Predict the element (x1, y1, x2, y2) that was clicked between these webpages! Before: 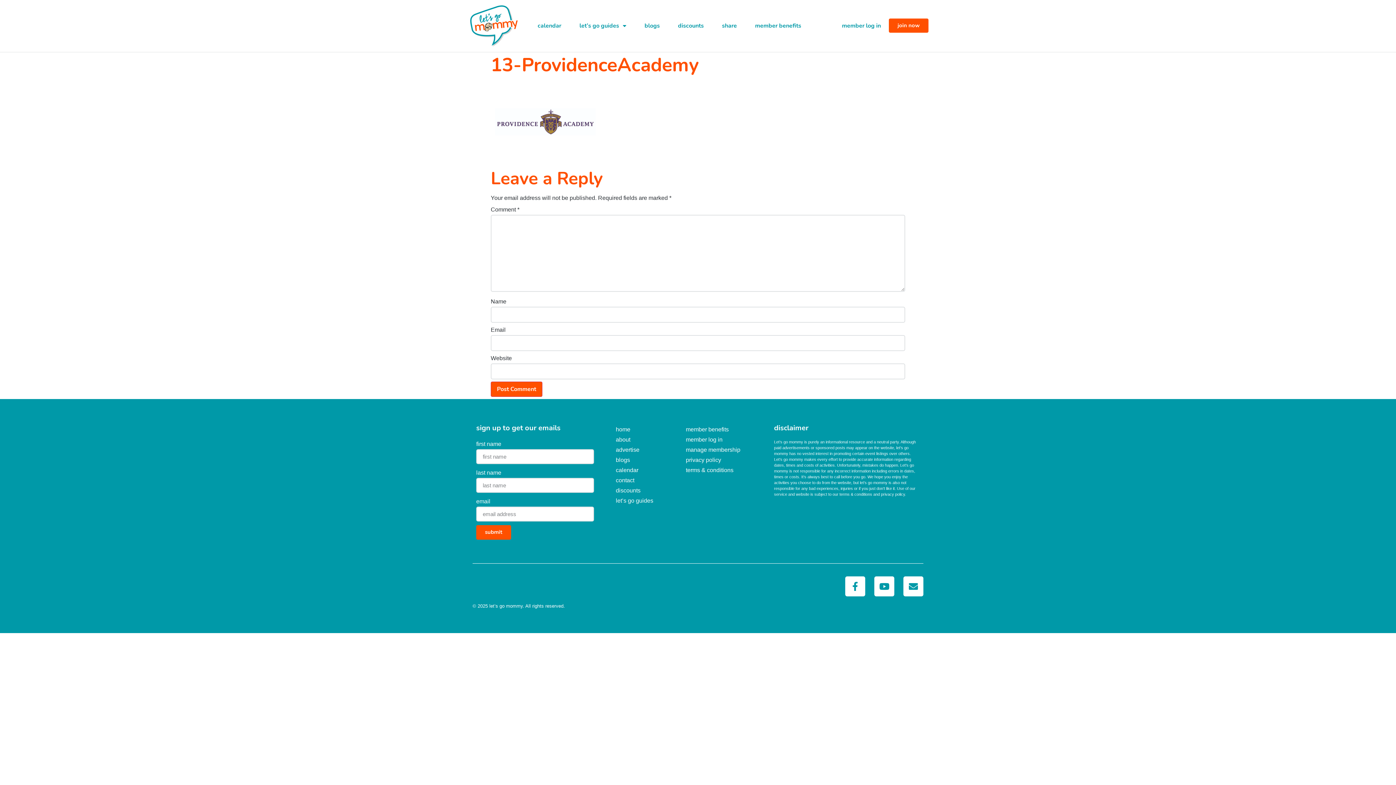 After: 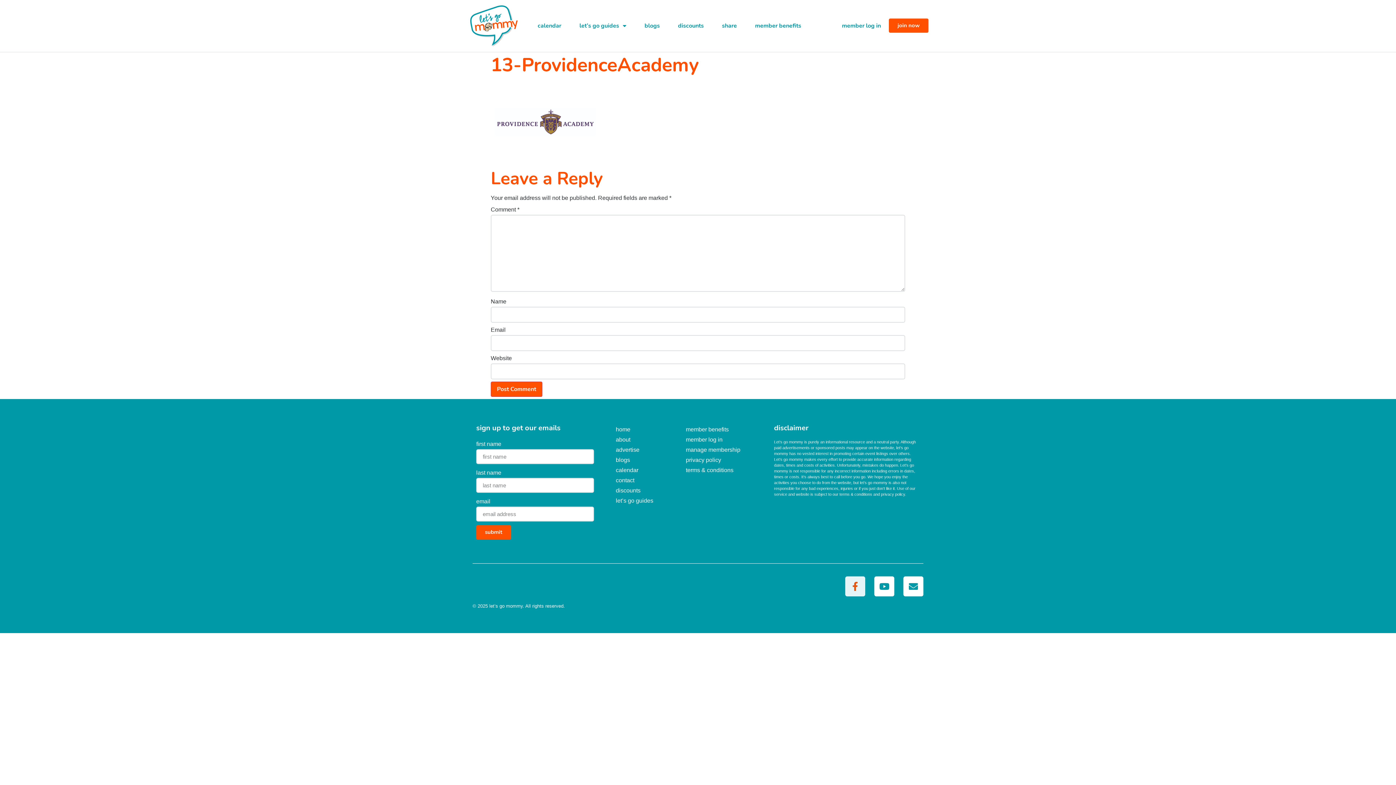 Action: bbox: (845, 576, 865, 596) label: Facebook-f